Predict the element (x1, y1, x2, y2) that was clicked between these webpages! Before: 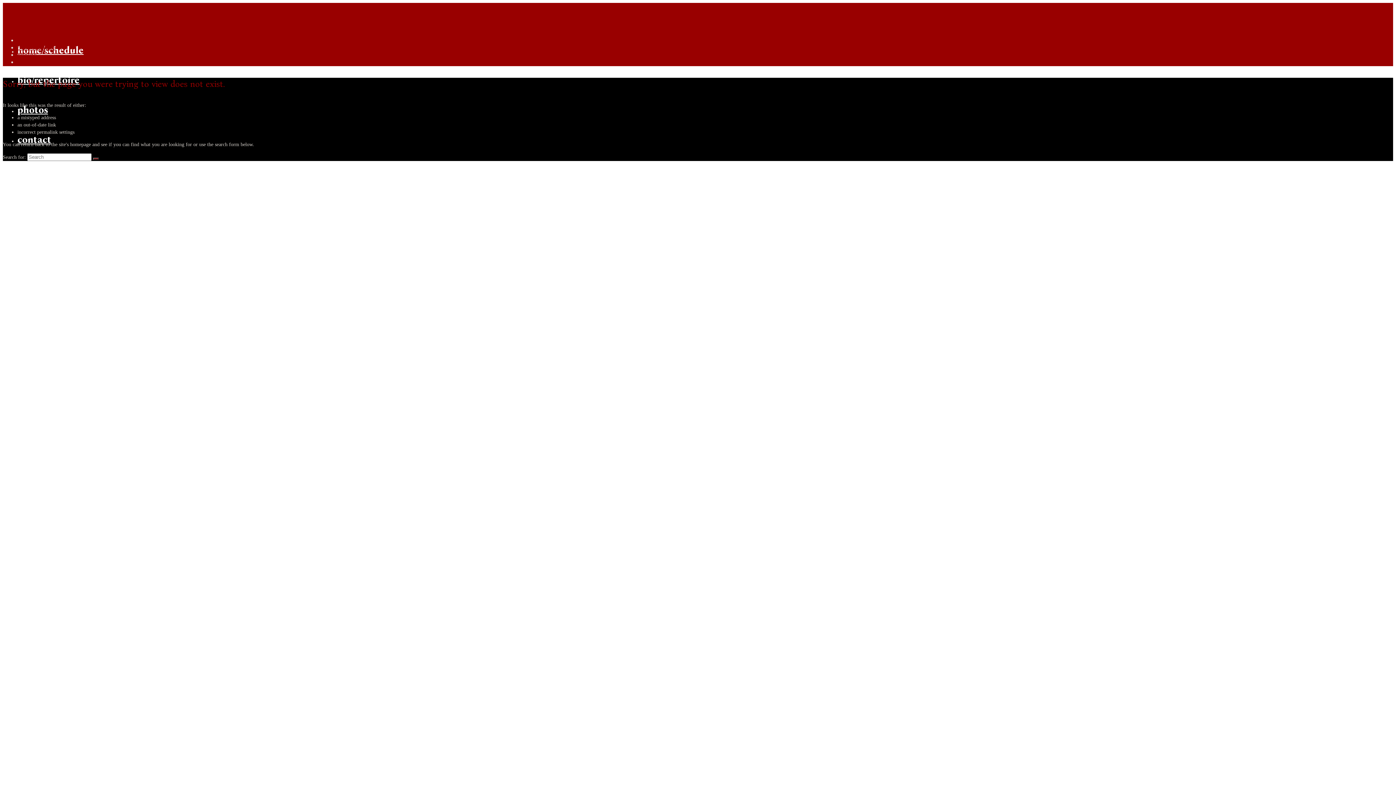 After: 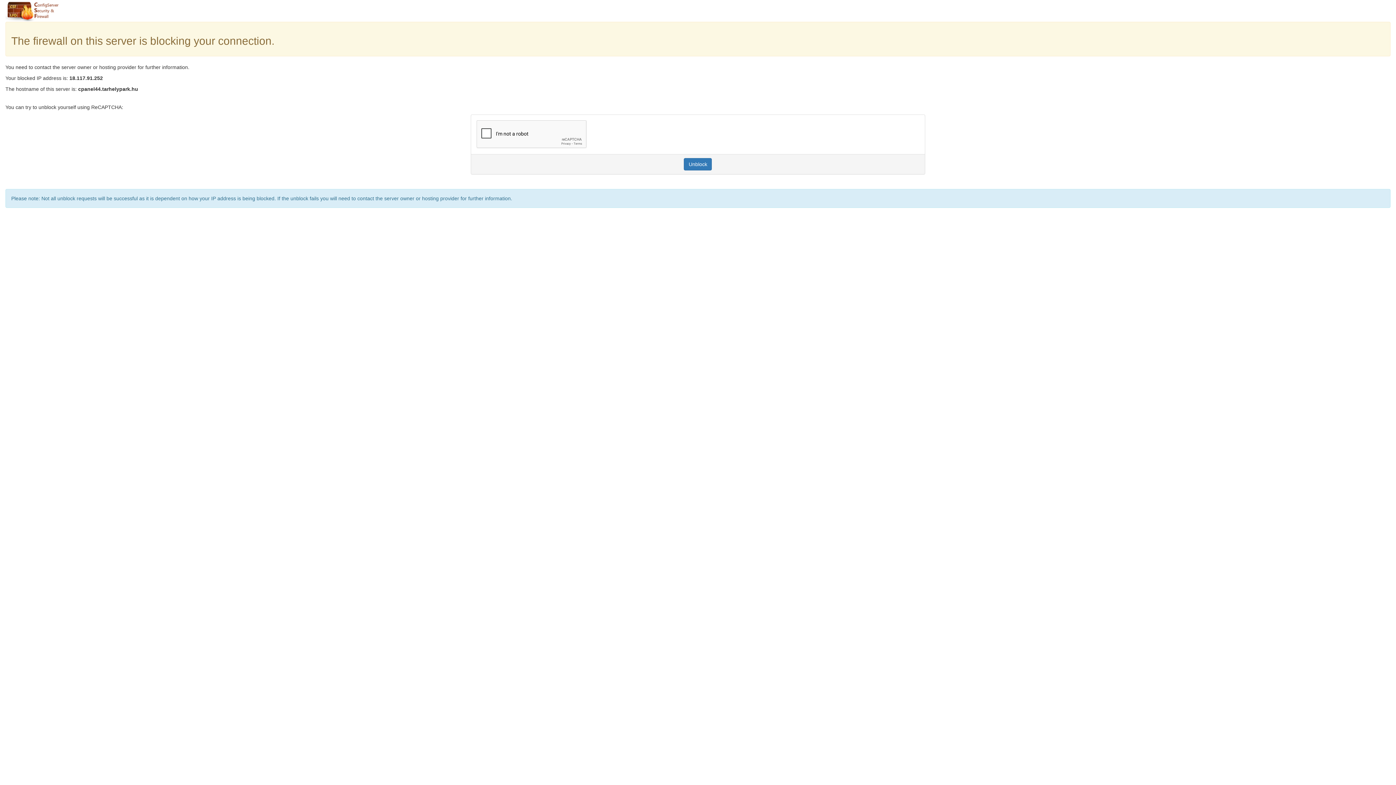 Action: bbox: (93, 157, 98, 159)